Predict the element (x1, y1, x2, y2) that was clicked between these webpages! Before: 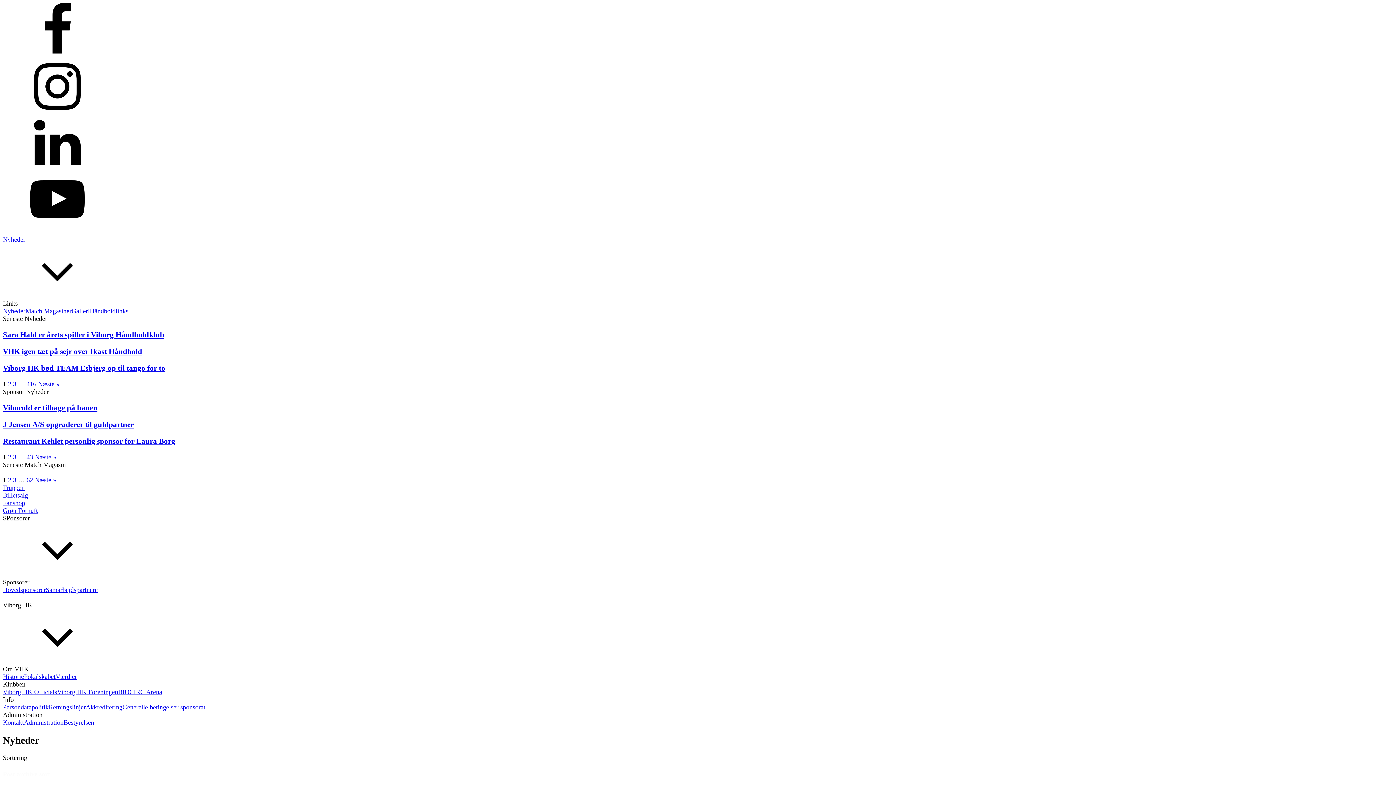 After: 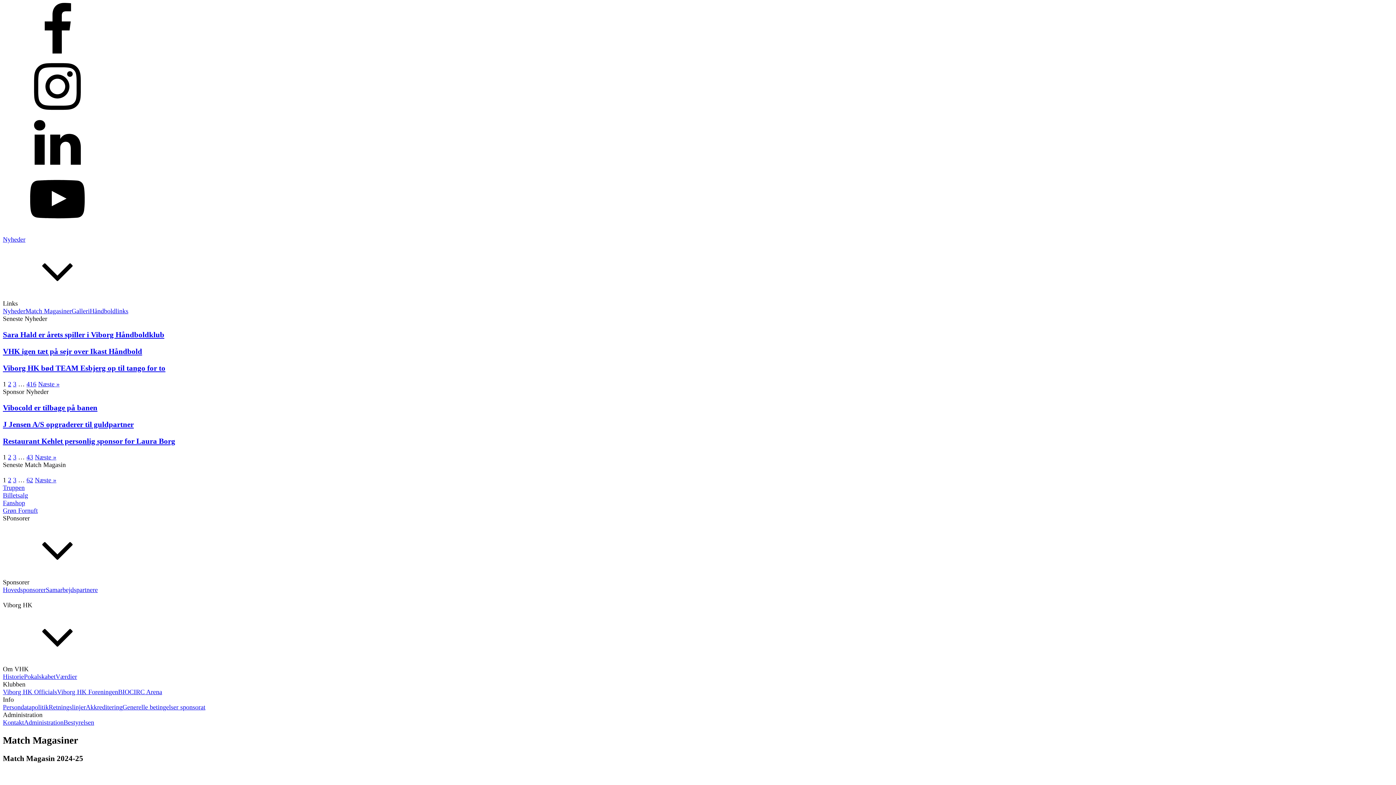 Action: bbox: (25, 307, 71, 314) label: Match Magasiner